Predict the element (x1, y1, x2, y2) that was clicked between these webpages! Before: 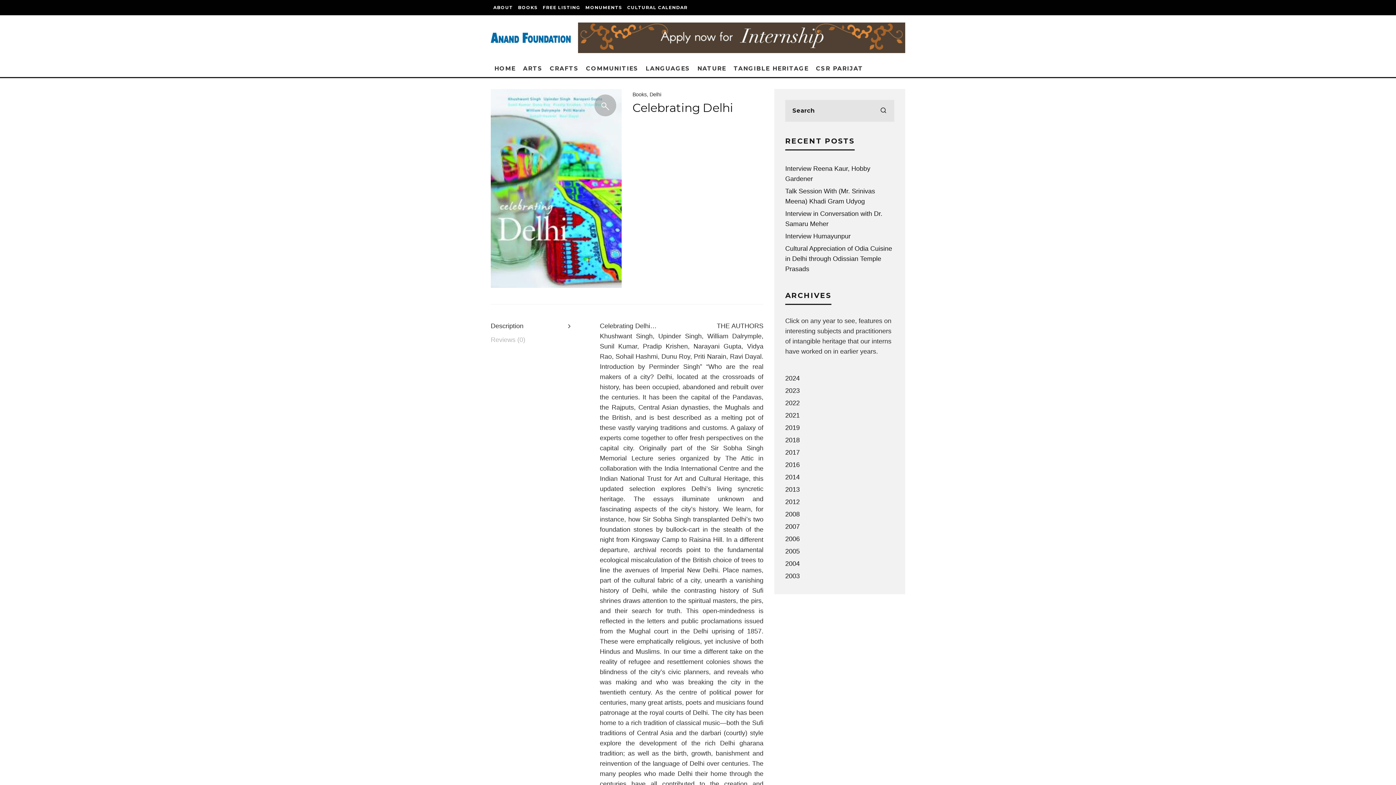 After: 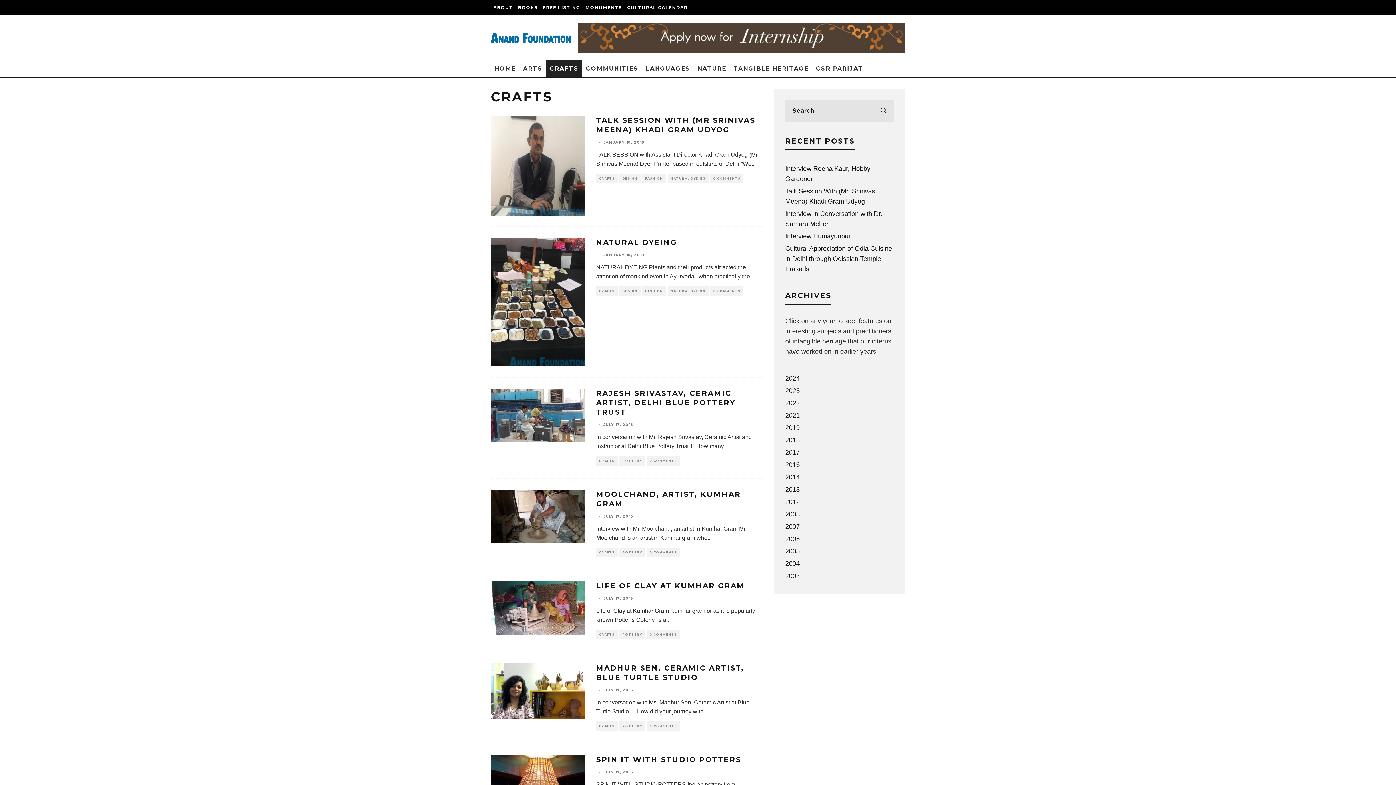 Action: label: CRAFTS bbox: (546, 60, 582, 76)